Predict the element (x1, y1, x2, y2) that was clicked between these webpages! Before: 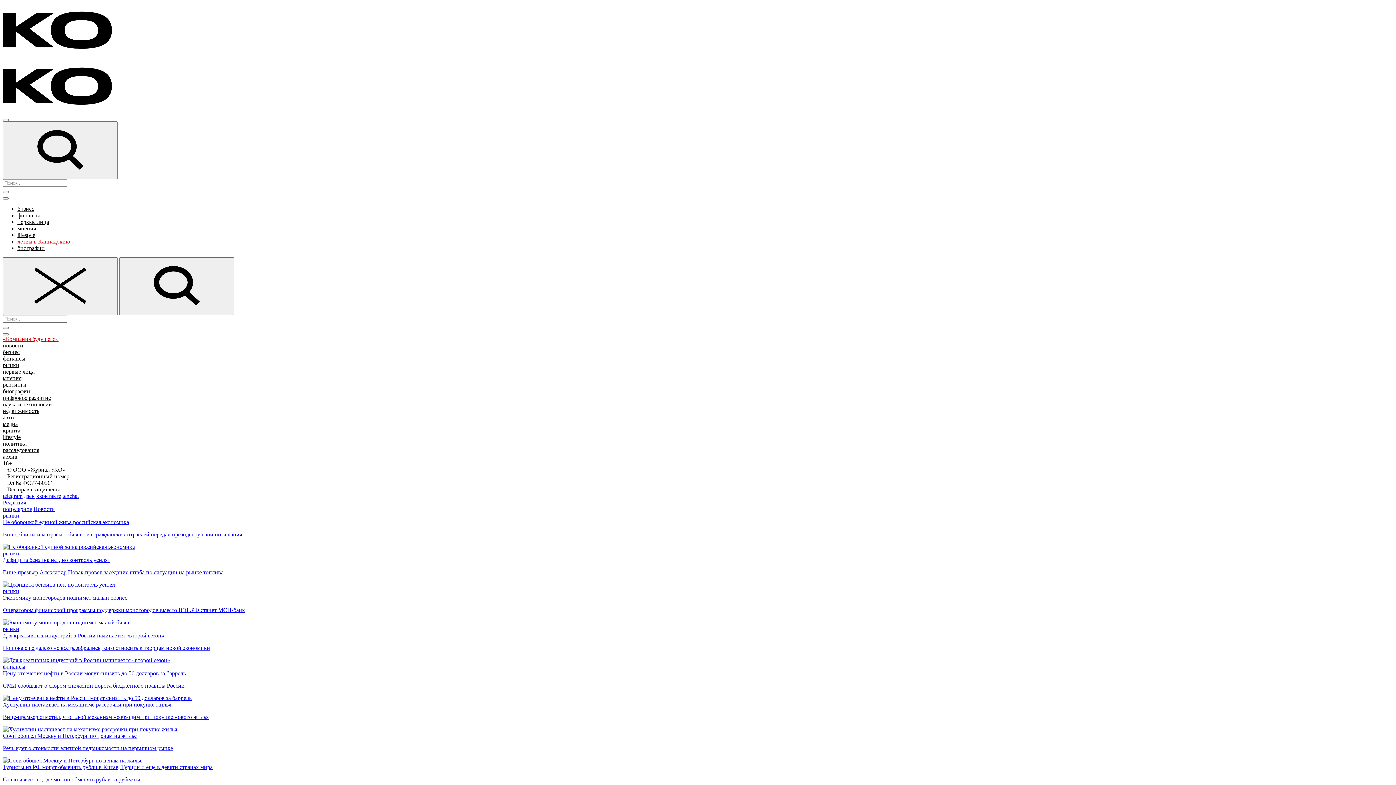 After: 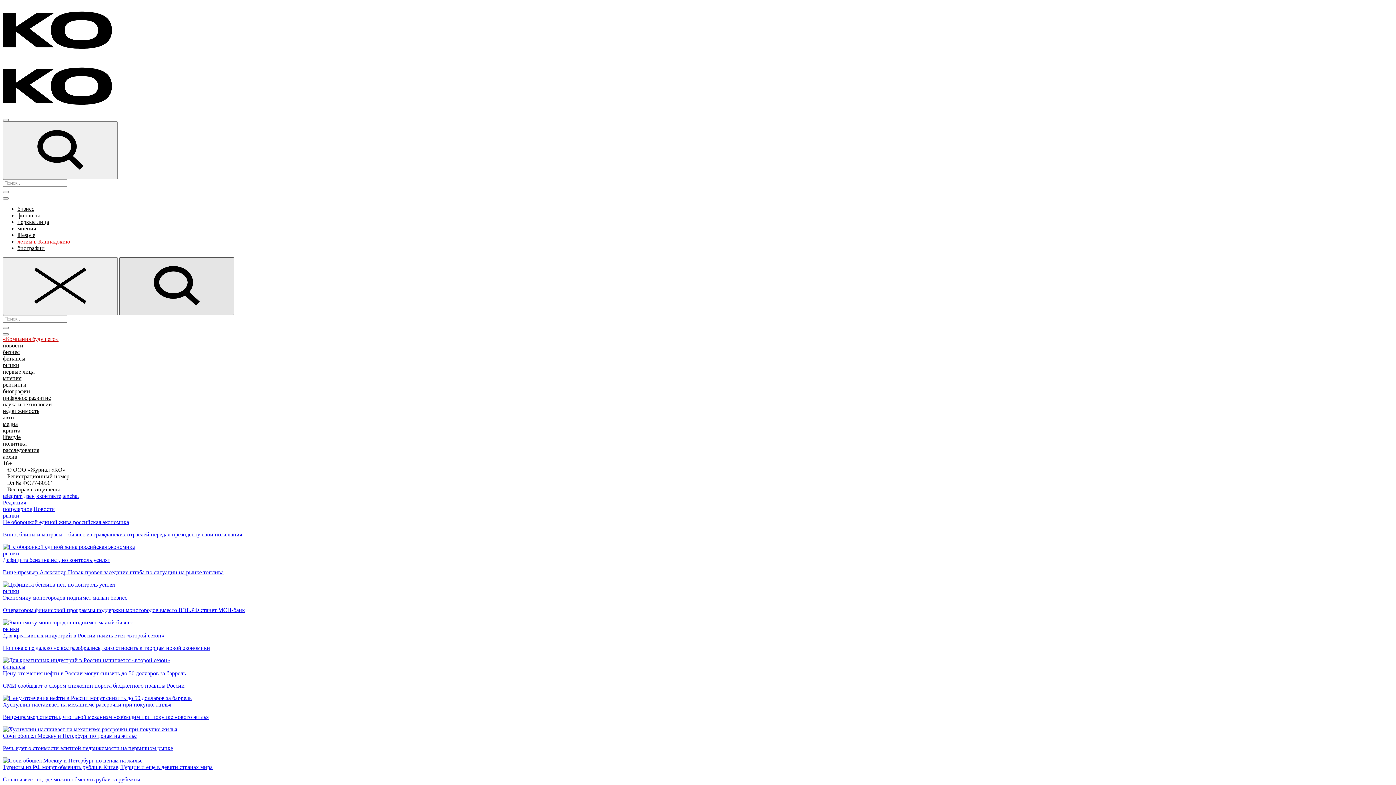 Action: bbox: (119, 257, 234, 315)